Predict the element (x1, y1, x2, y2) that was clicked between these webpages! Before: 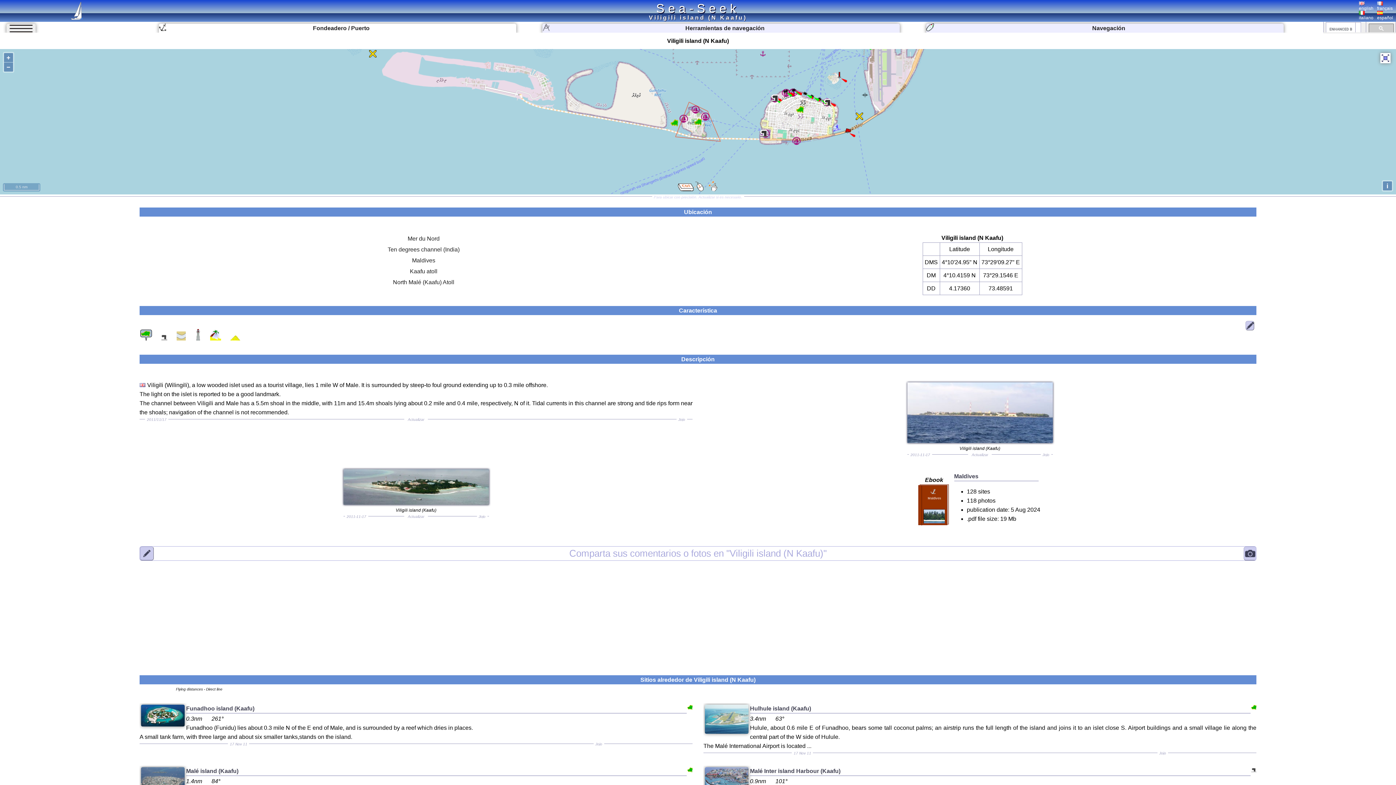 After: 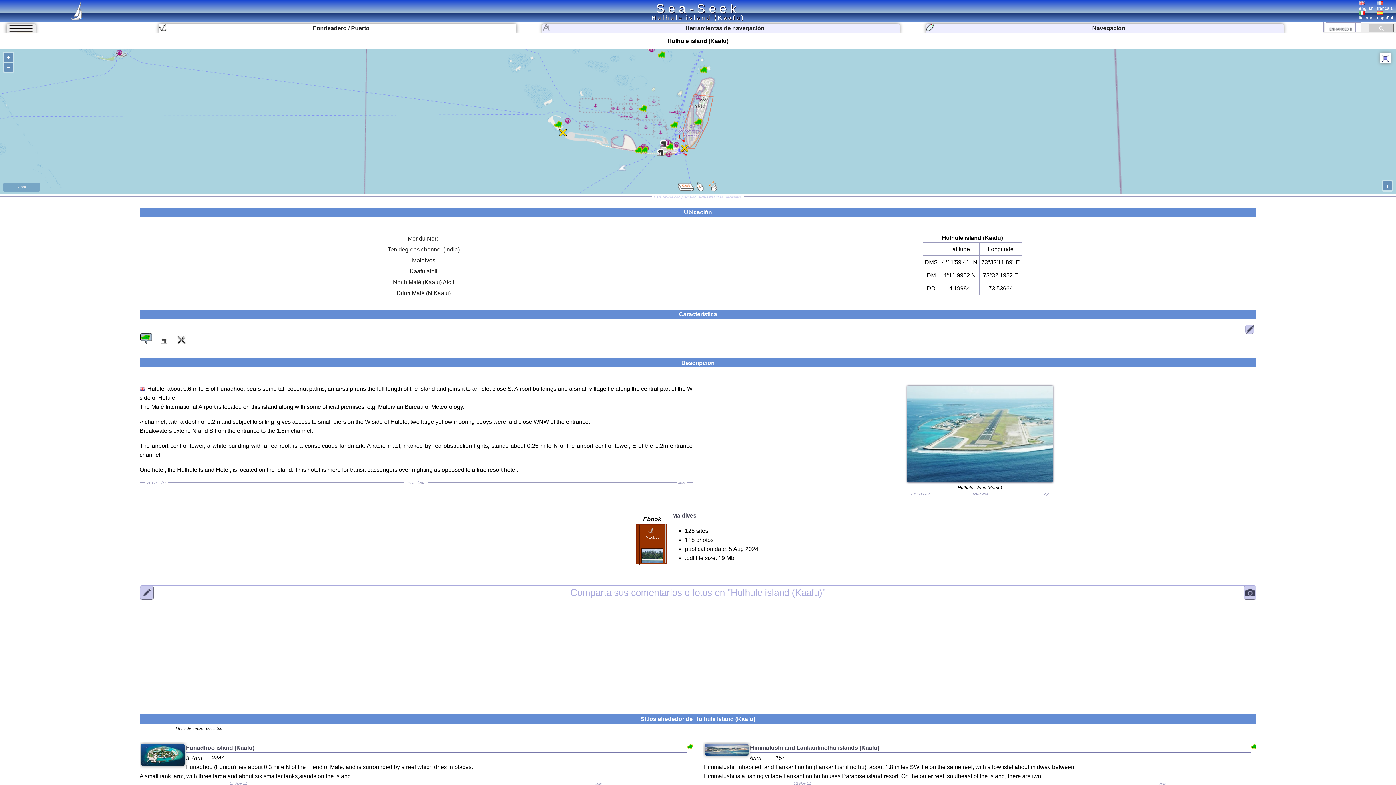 Action: bbox: (703, 704, 1256, 713) label: Hulhule island (Kaafu)